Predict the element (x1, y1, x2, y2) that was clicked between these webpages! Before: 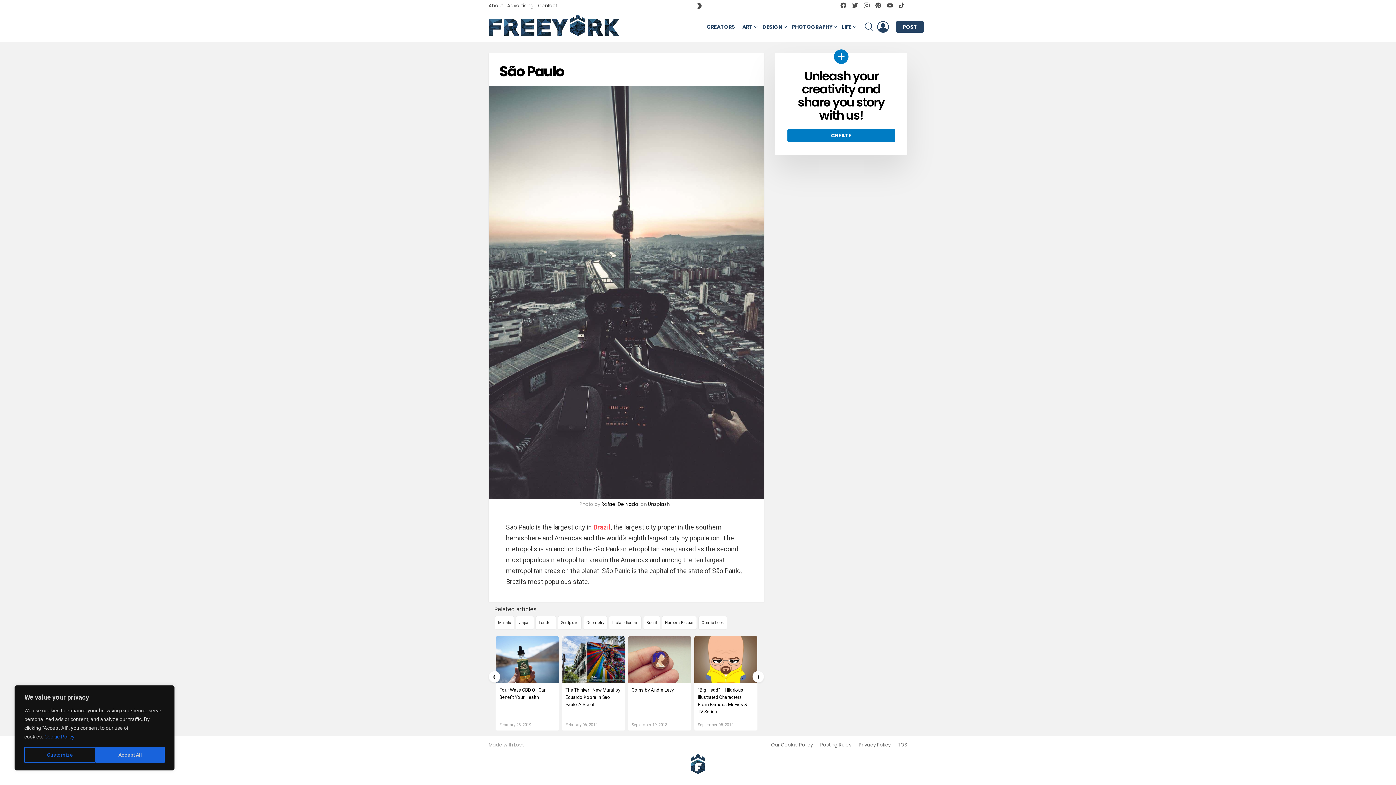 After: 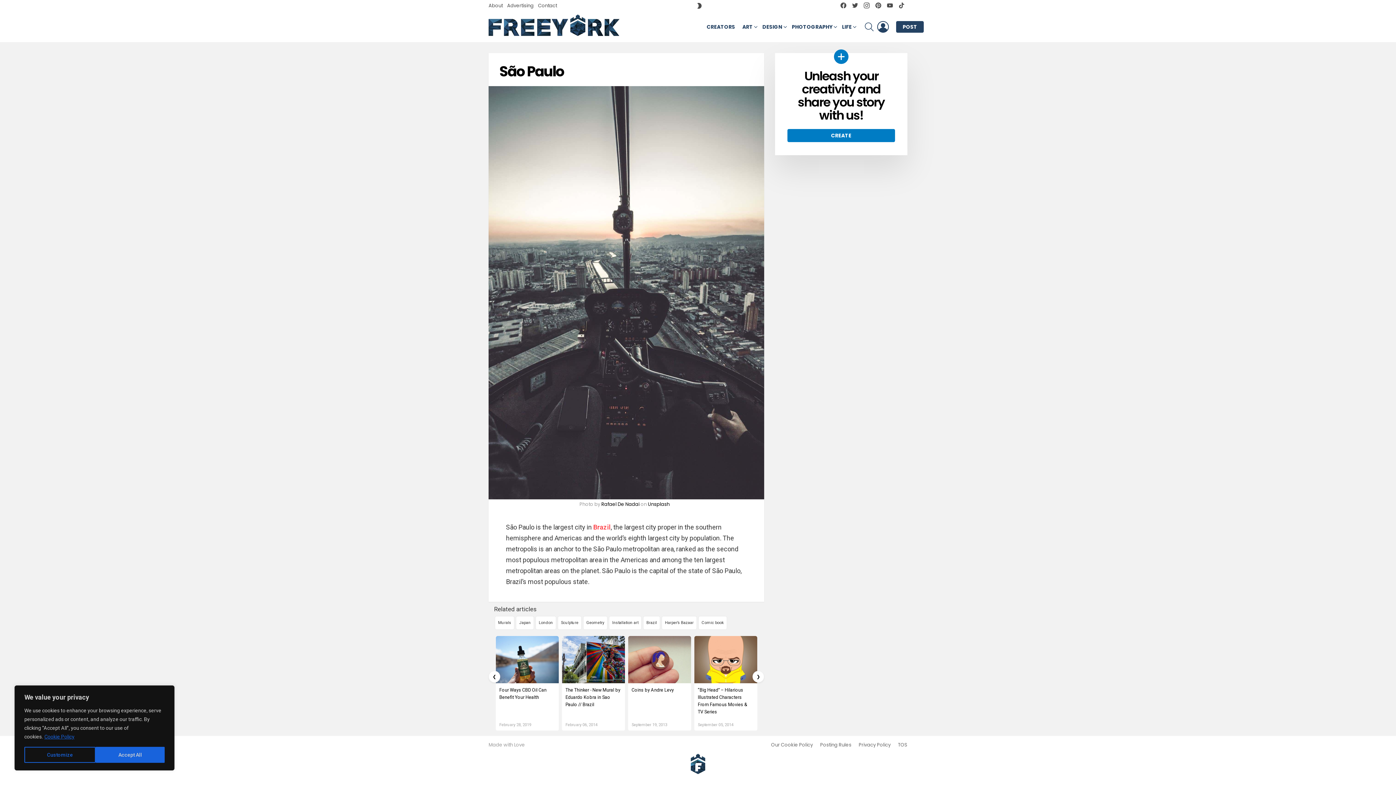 Action: bbox: (44, 733, 74, 740) label: Cookie Policy